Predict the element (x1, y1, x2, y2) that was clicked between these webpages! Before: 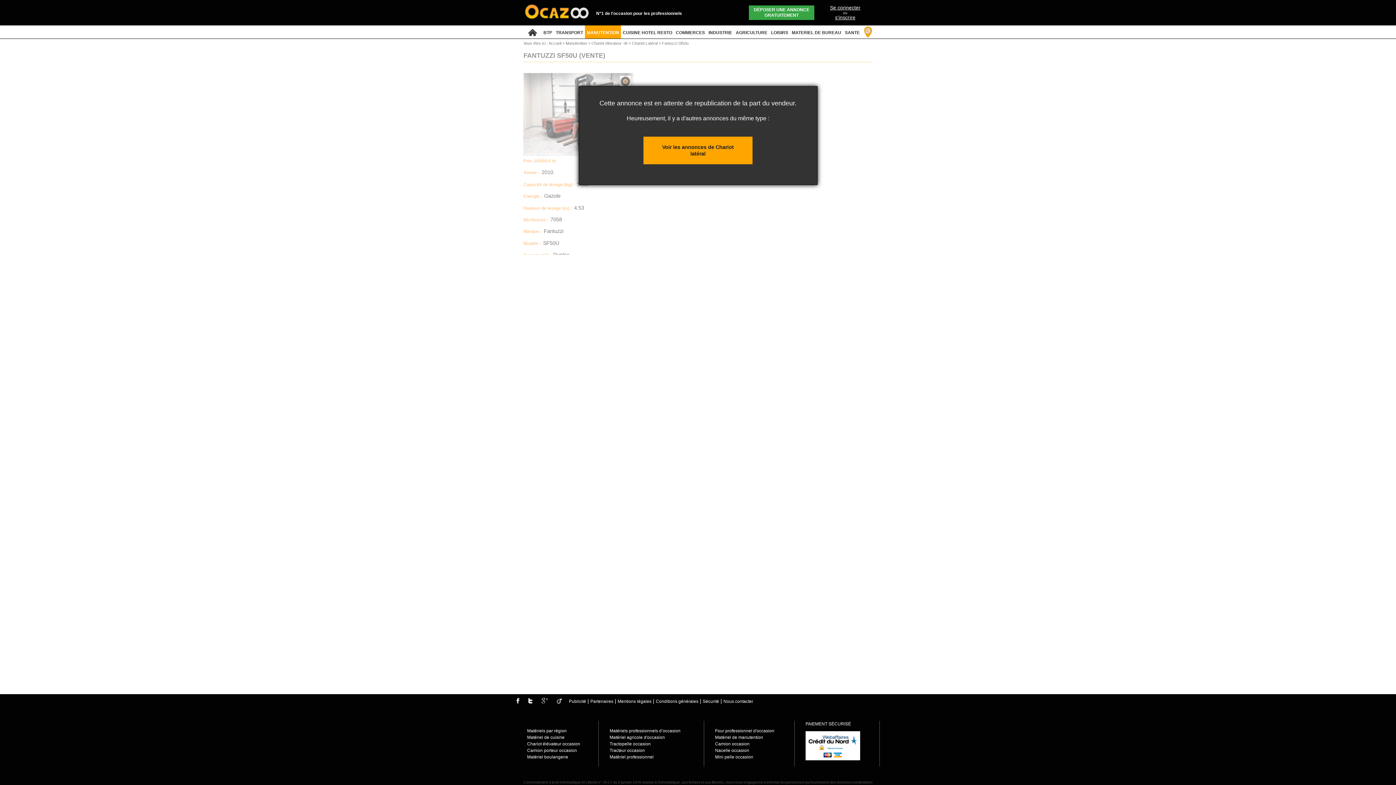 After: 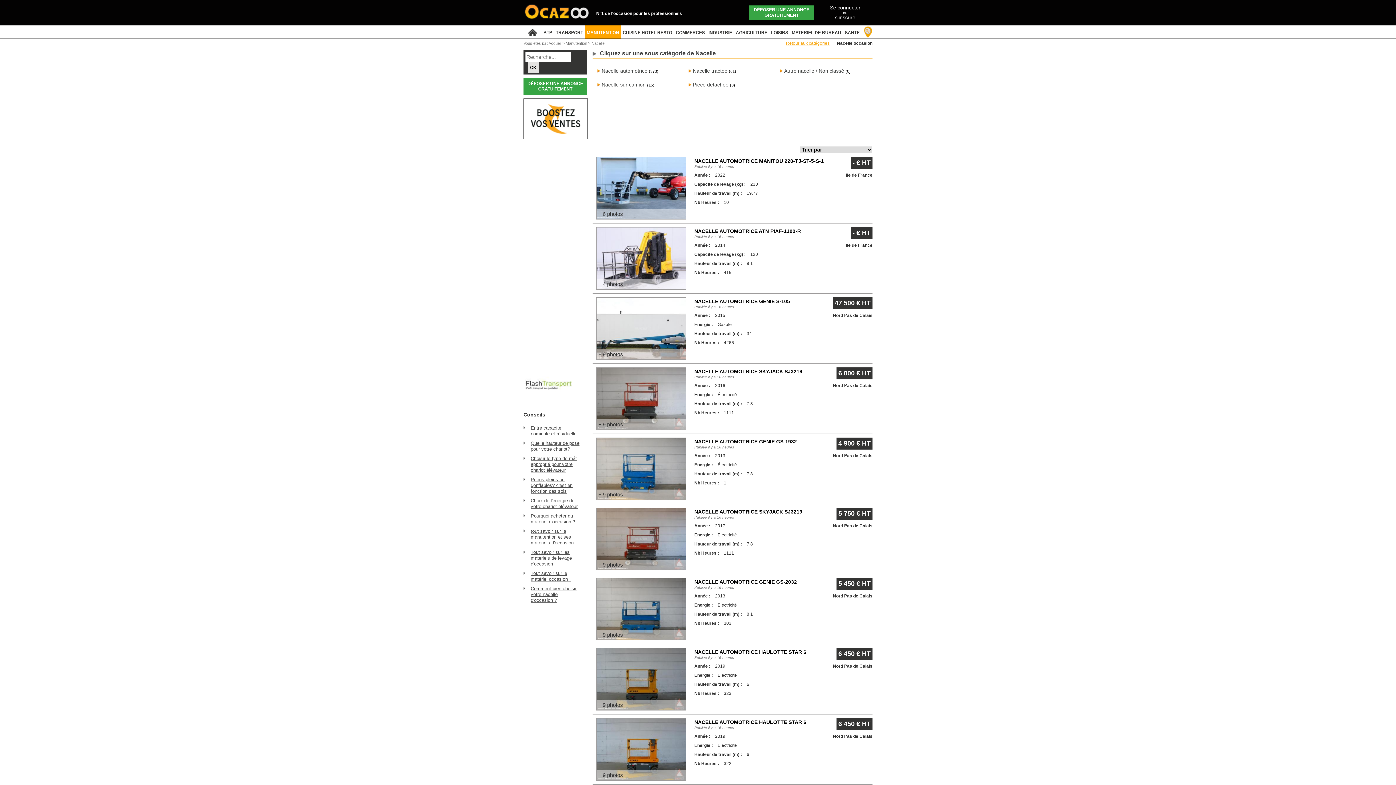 Action: label: Nacelle occasion bbox: (715, 748, 749, 753)